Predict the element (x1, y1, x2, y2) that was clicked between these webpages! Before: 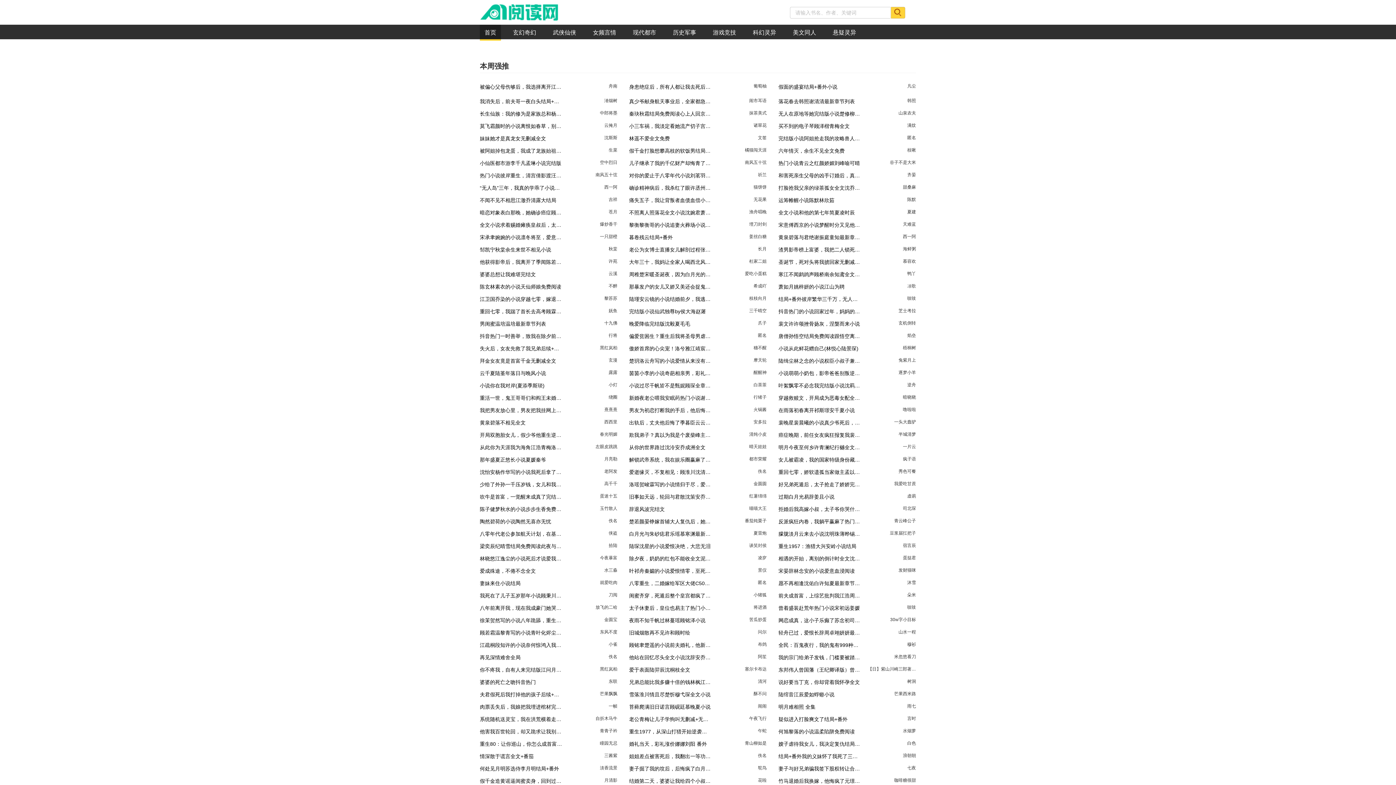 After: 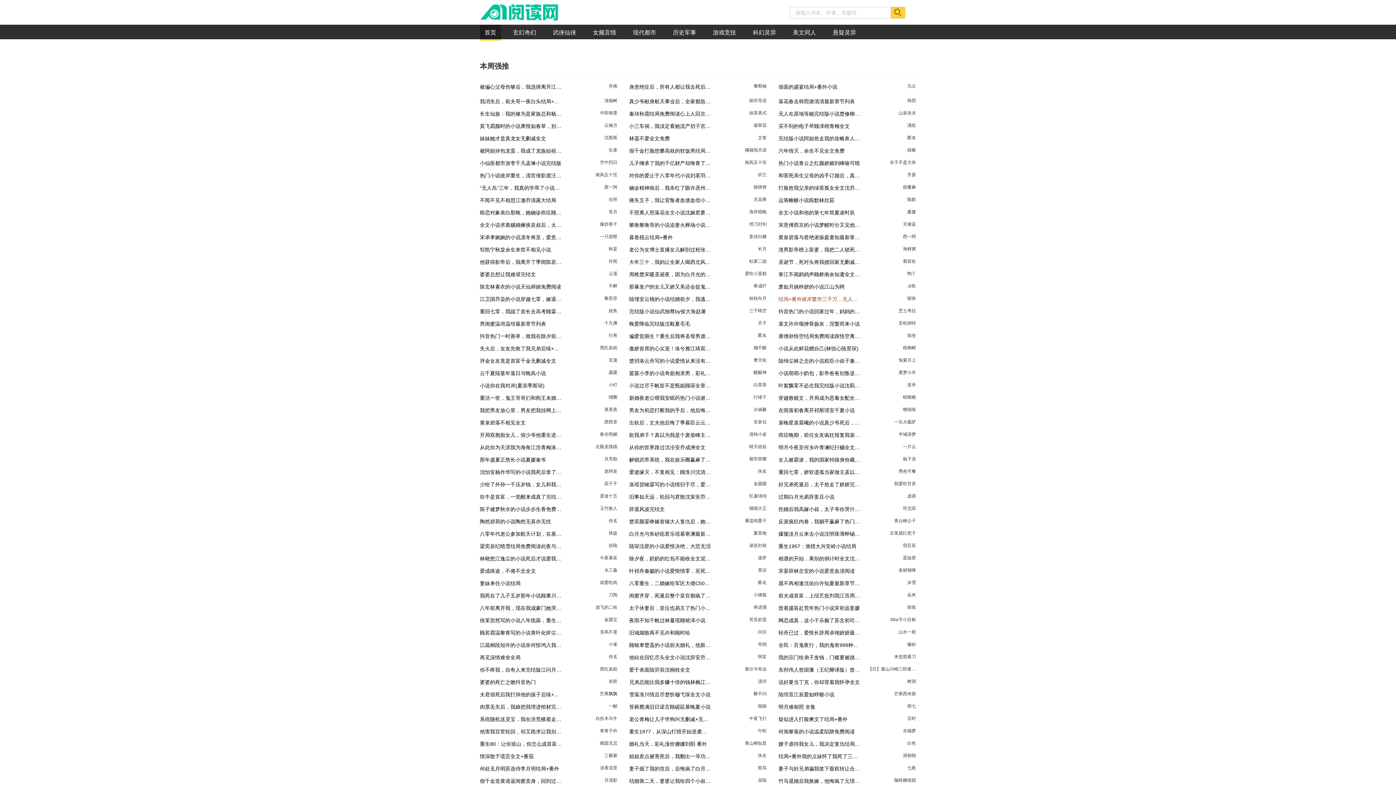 Action: bbox: (778, 295, 916, 302) label: 结局+番外彼岸繁华三千万，无人渡我过忘川沈念季时安
吱吱